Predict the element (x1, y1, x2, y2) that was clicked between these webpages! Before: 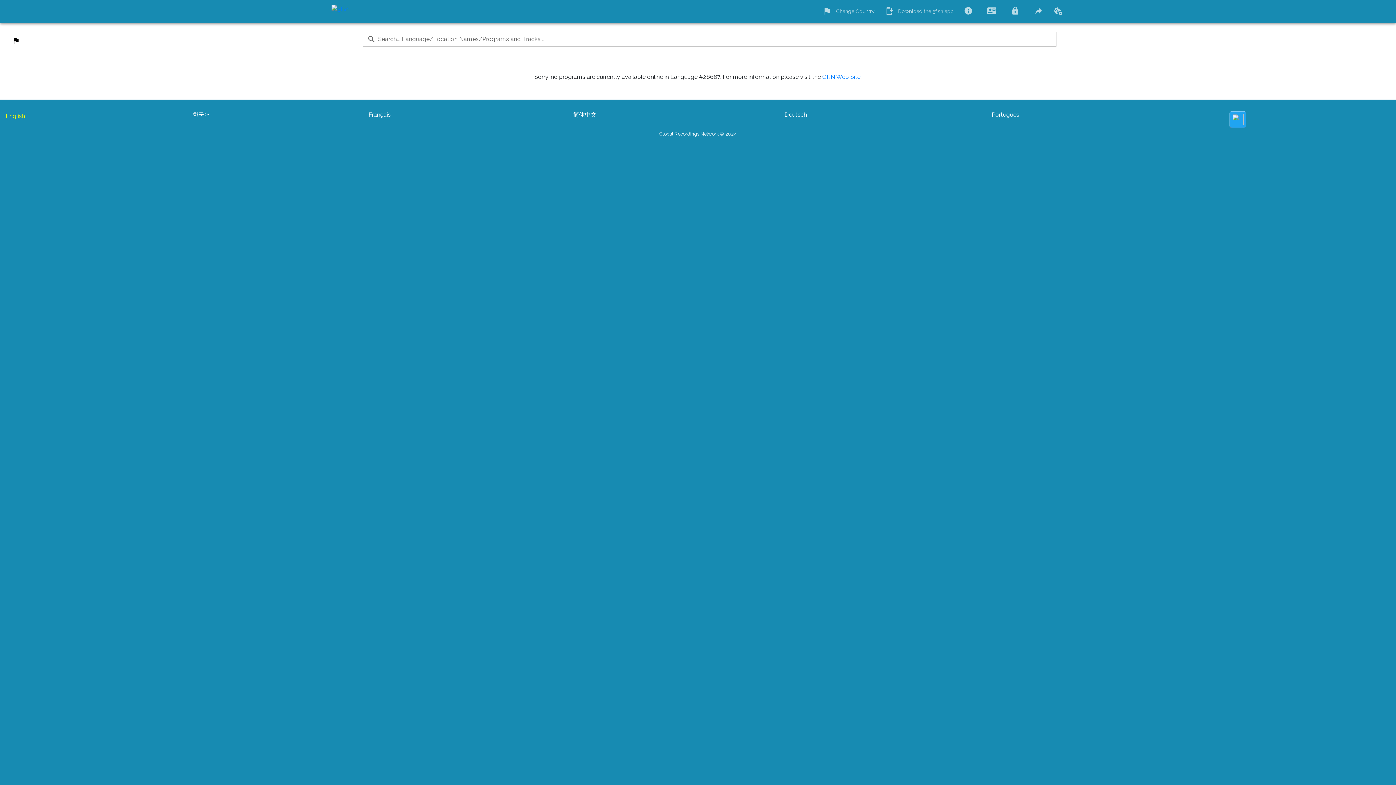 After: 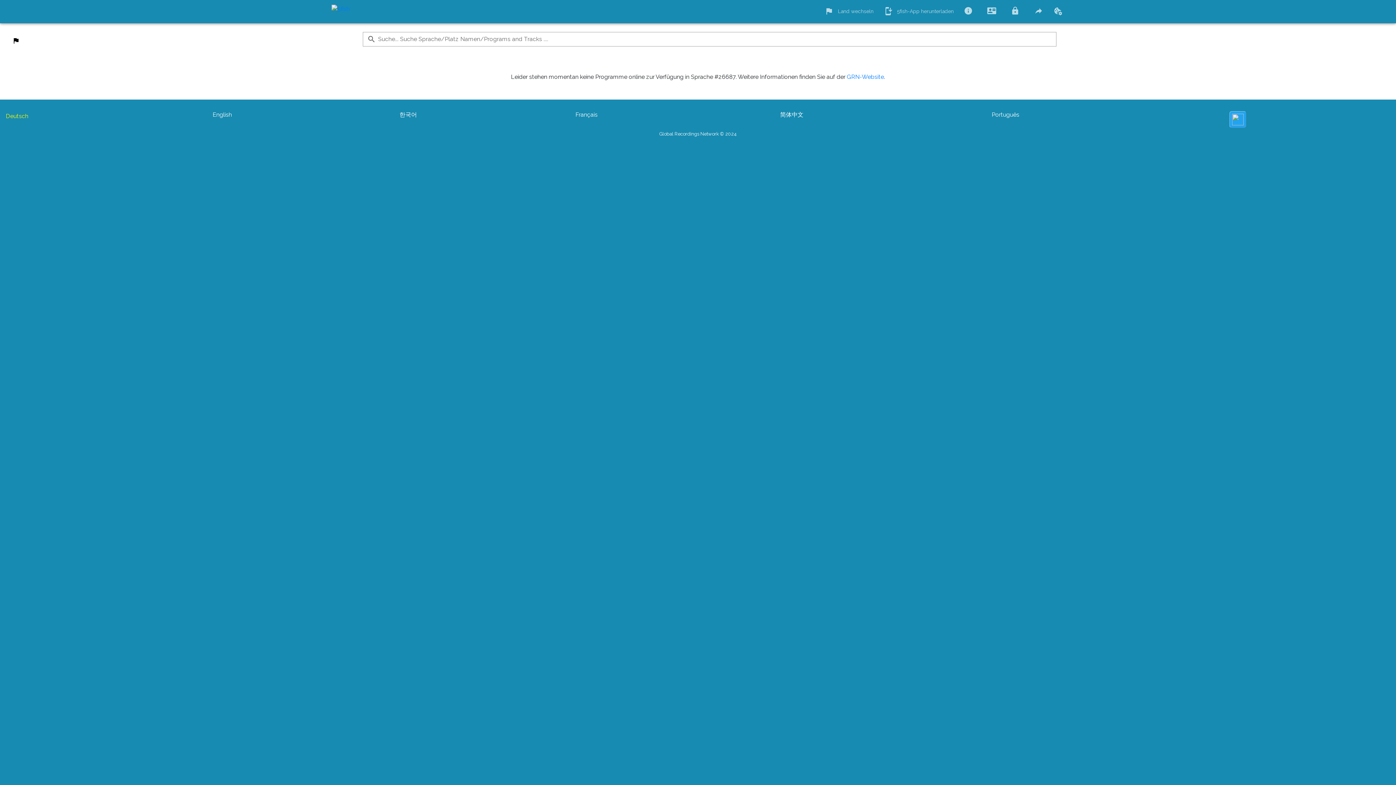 Action: label: Deutsch bbox: (778, 111, 970, 125)